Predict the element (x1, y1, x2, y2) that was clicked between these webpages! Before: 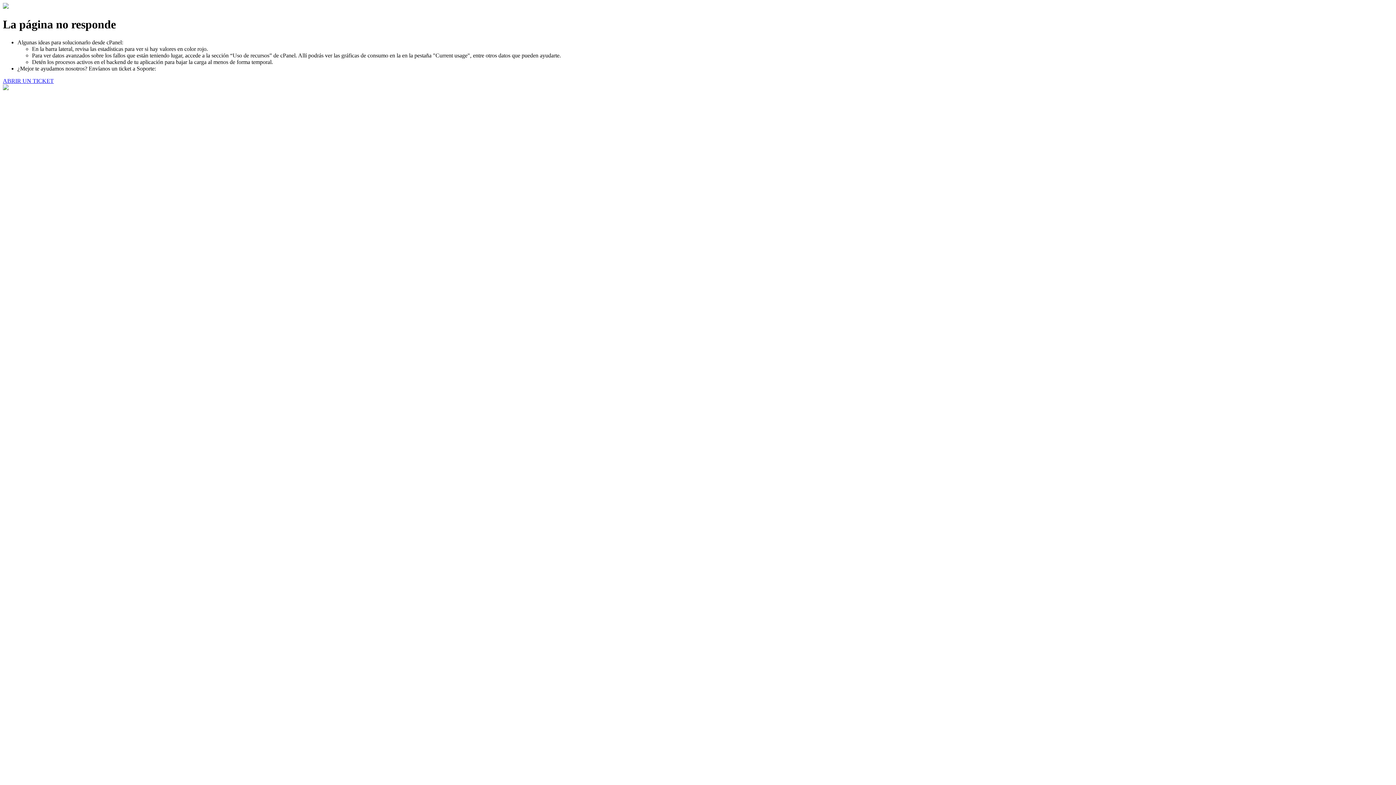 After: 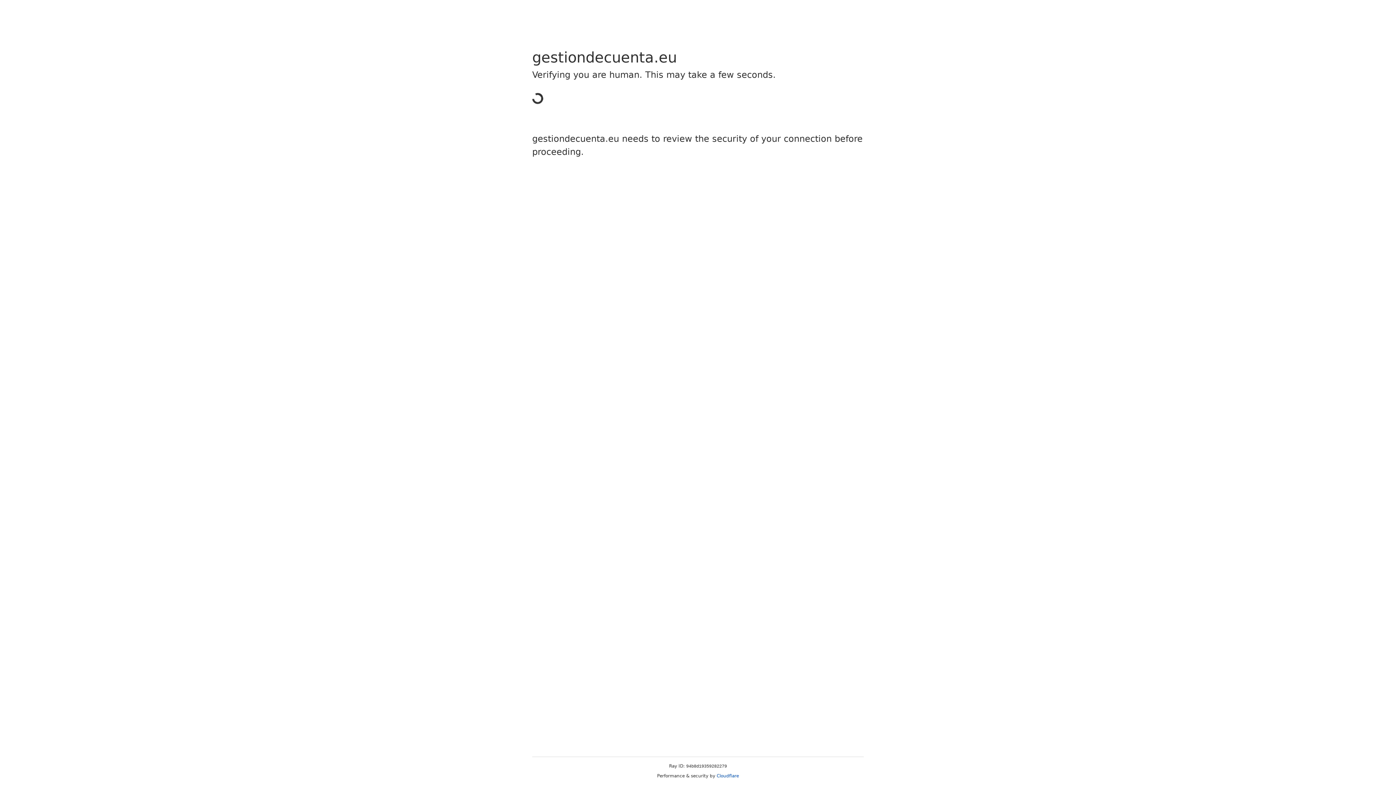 Action: bbox: (2, 77, 53, 83) label: ABRIR UN TICKET